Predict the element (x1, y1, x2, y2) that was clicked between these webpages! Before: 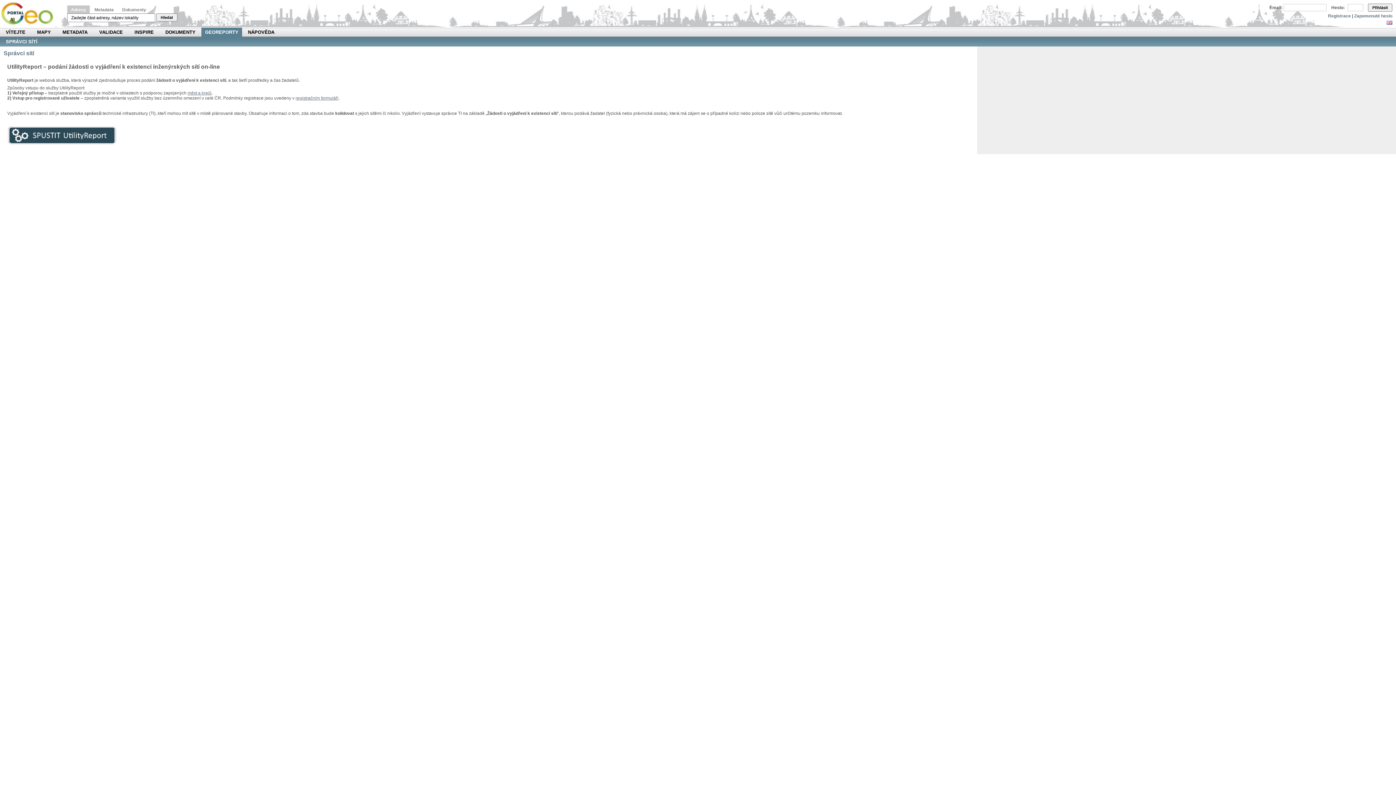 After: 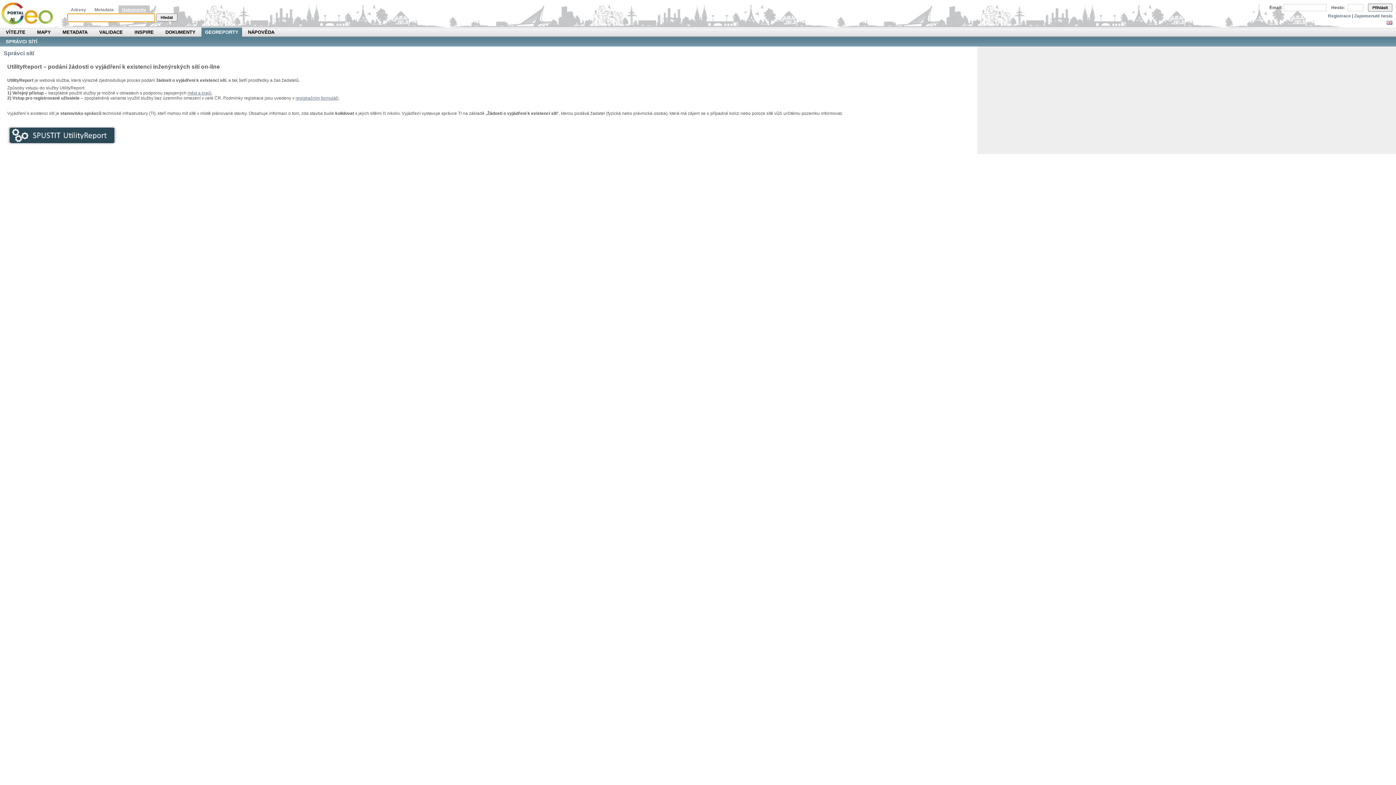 Action: label: Dokumenty bbox: (118, 5, 149, 16)